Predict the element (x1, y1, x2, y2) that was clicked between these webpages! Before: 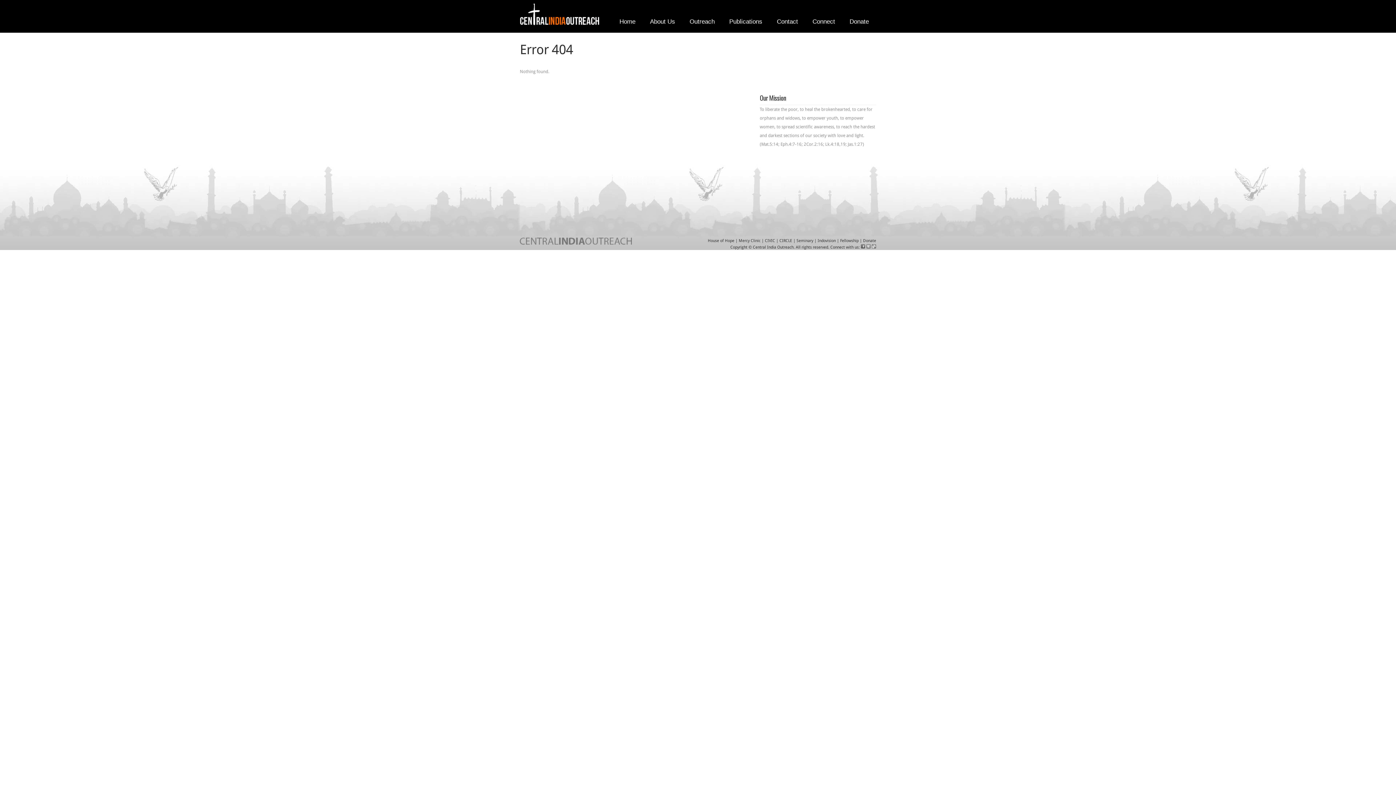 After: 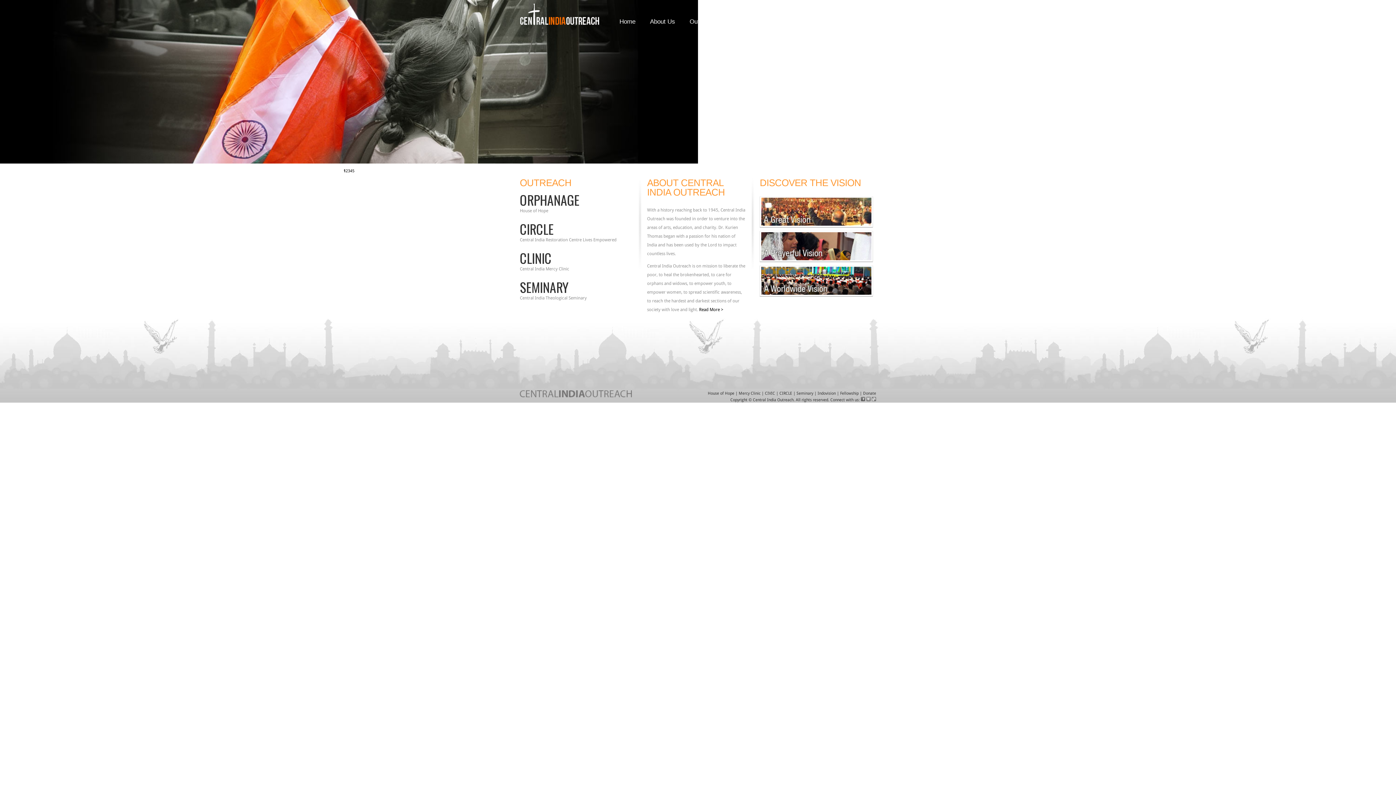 Action: label: Home bbox: (612, 14, 642, 29)